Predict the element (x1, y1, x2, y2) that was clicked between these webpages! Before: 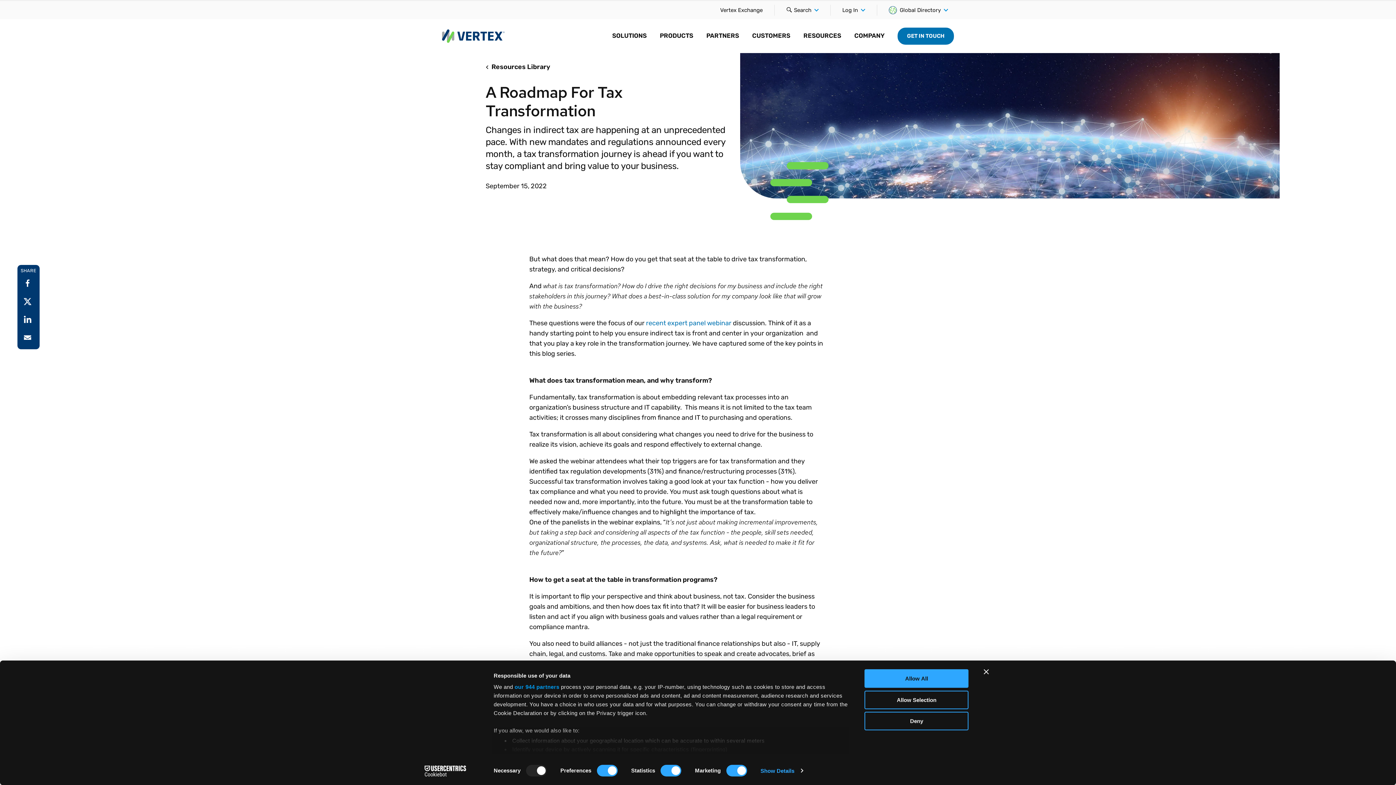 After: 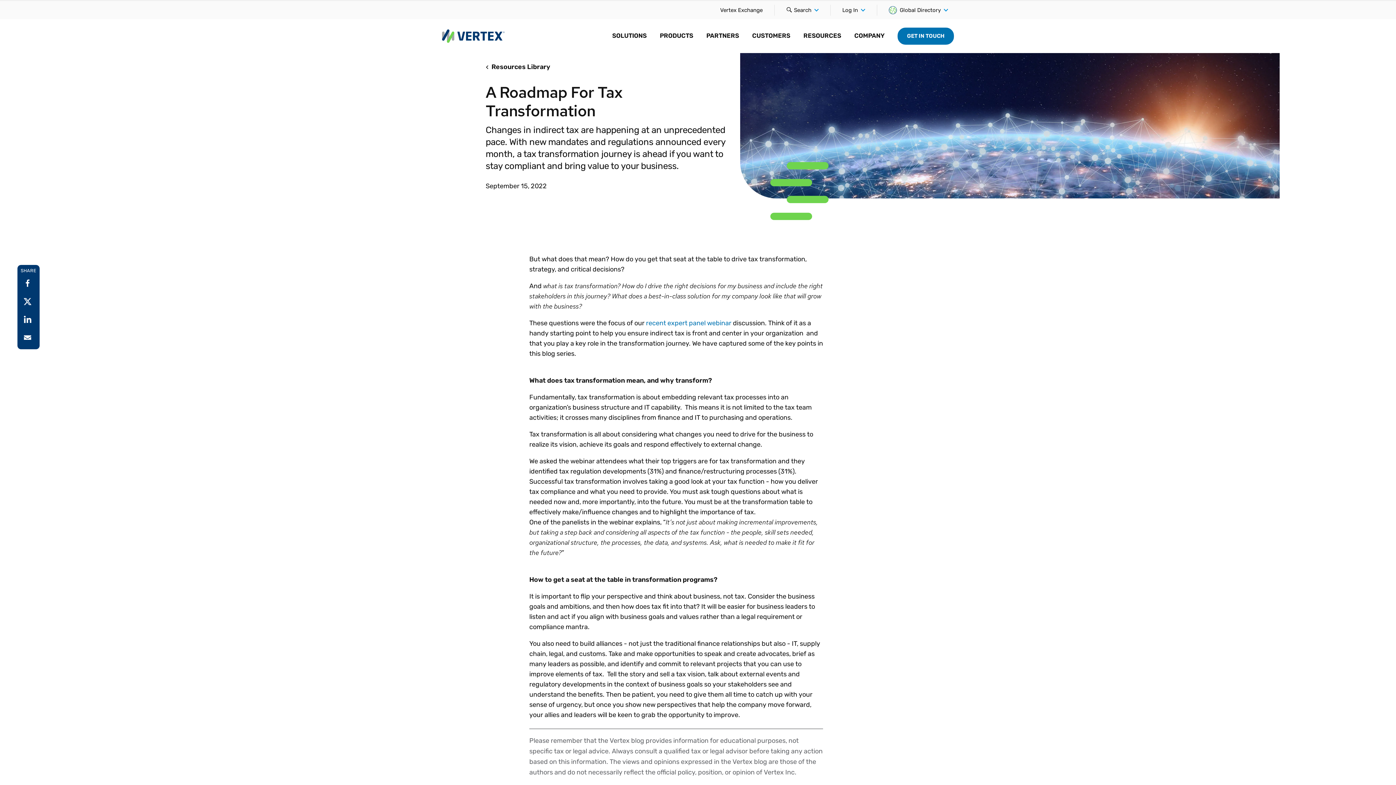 Action: bbox: (984, 669, 989, 674) label: Close banner